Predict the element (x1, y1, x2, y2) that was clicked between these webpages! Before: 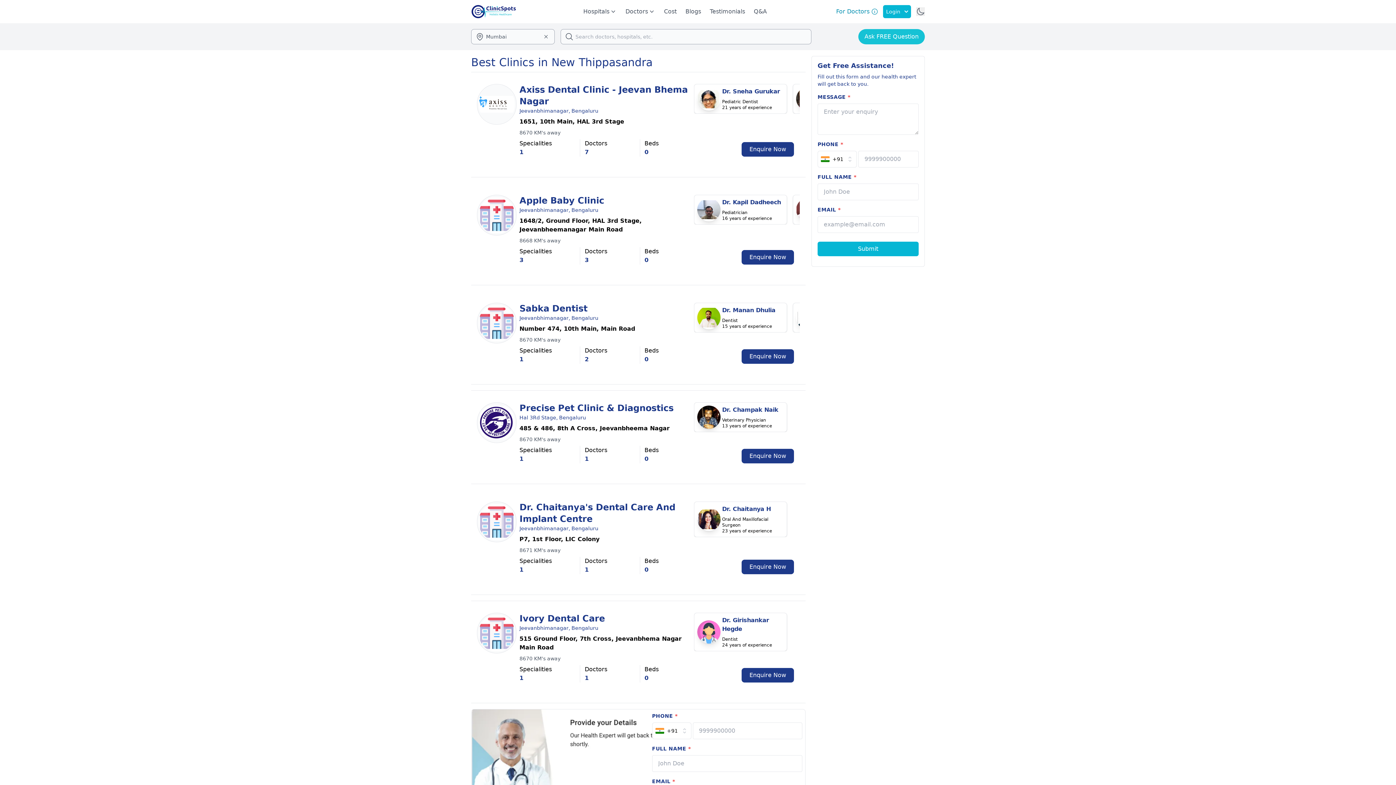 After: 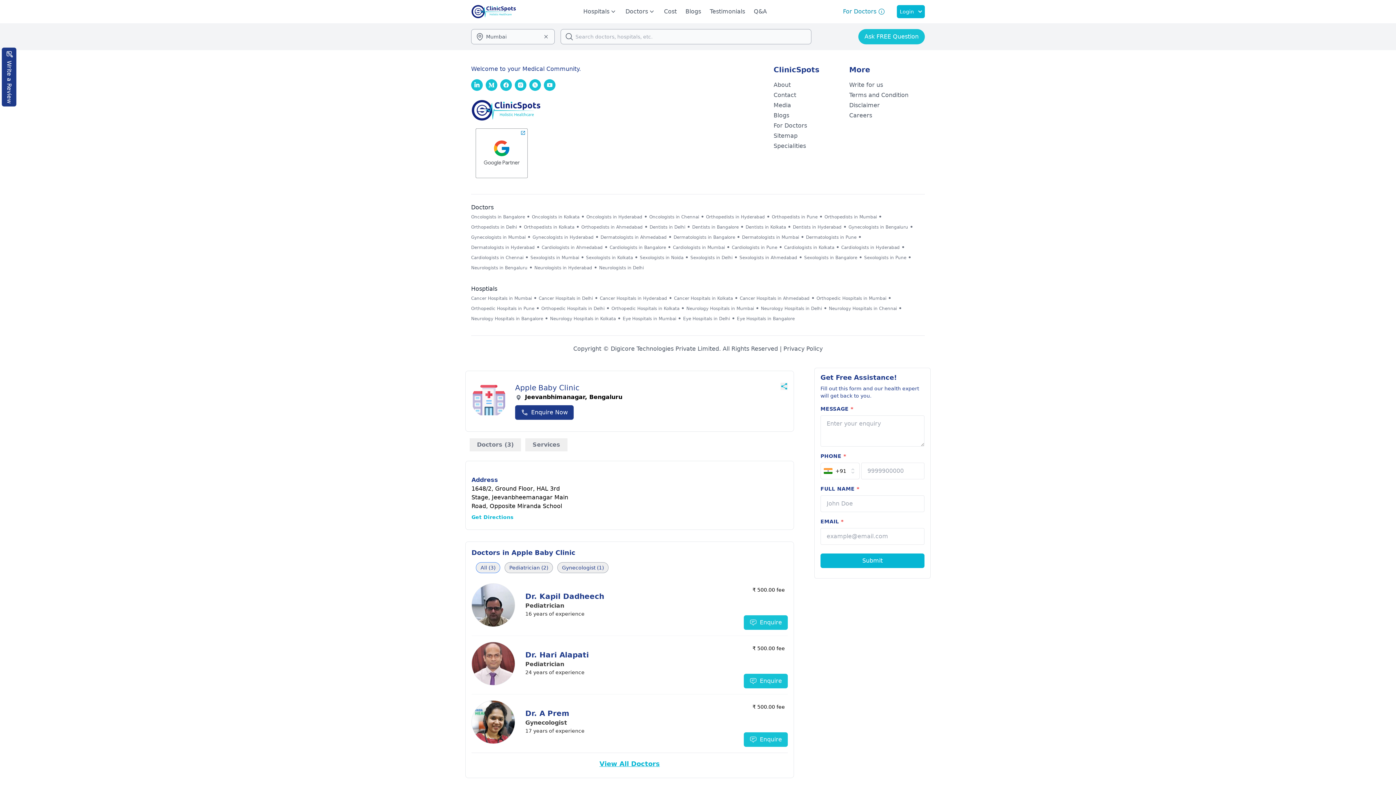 Action: bbox: (477, 194, 516, 267)